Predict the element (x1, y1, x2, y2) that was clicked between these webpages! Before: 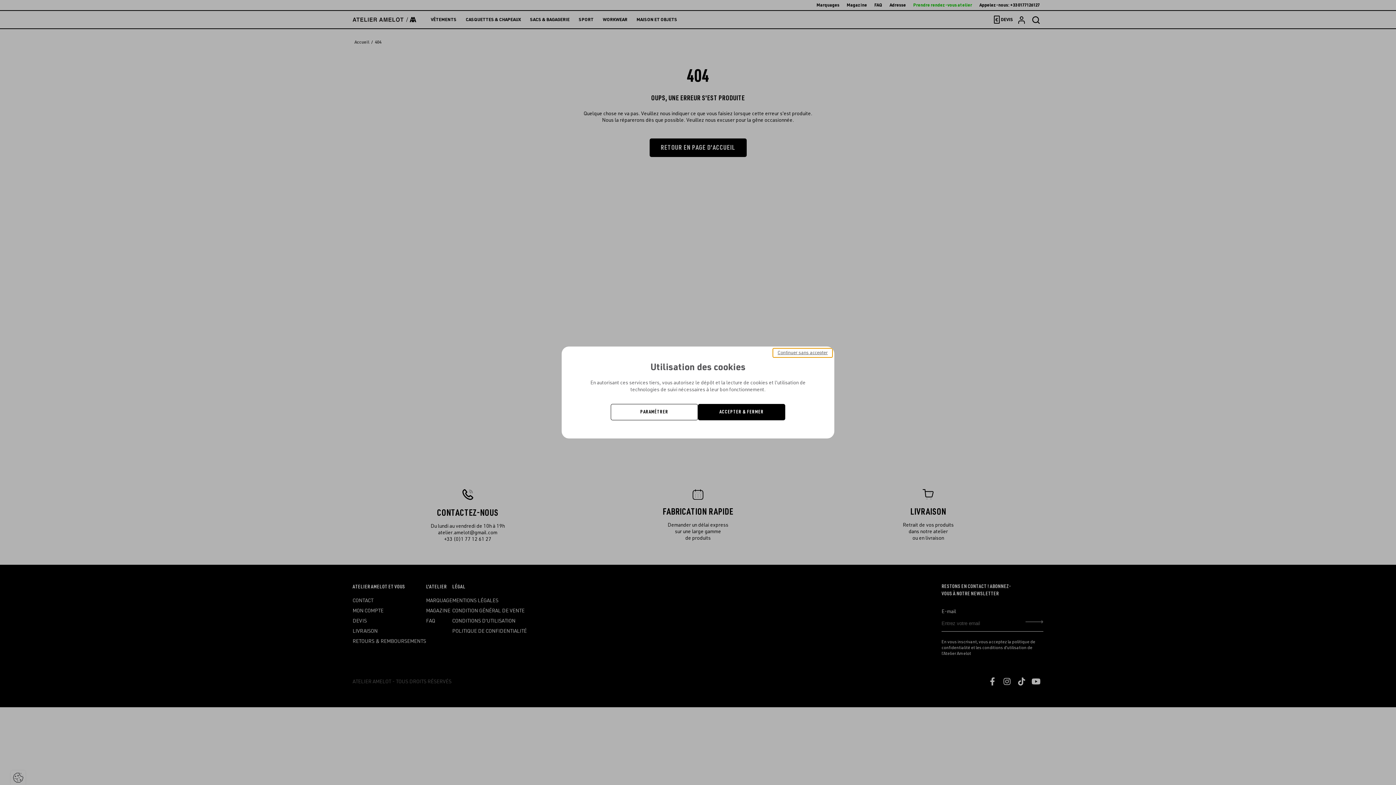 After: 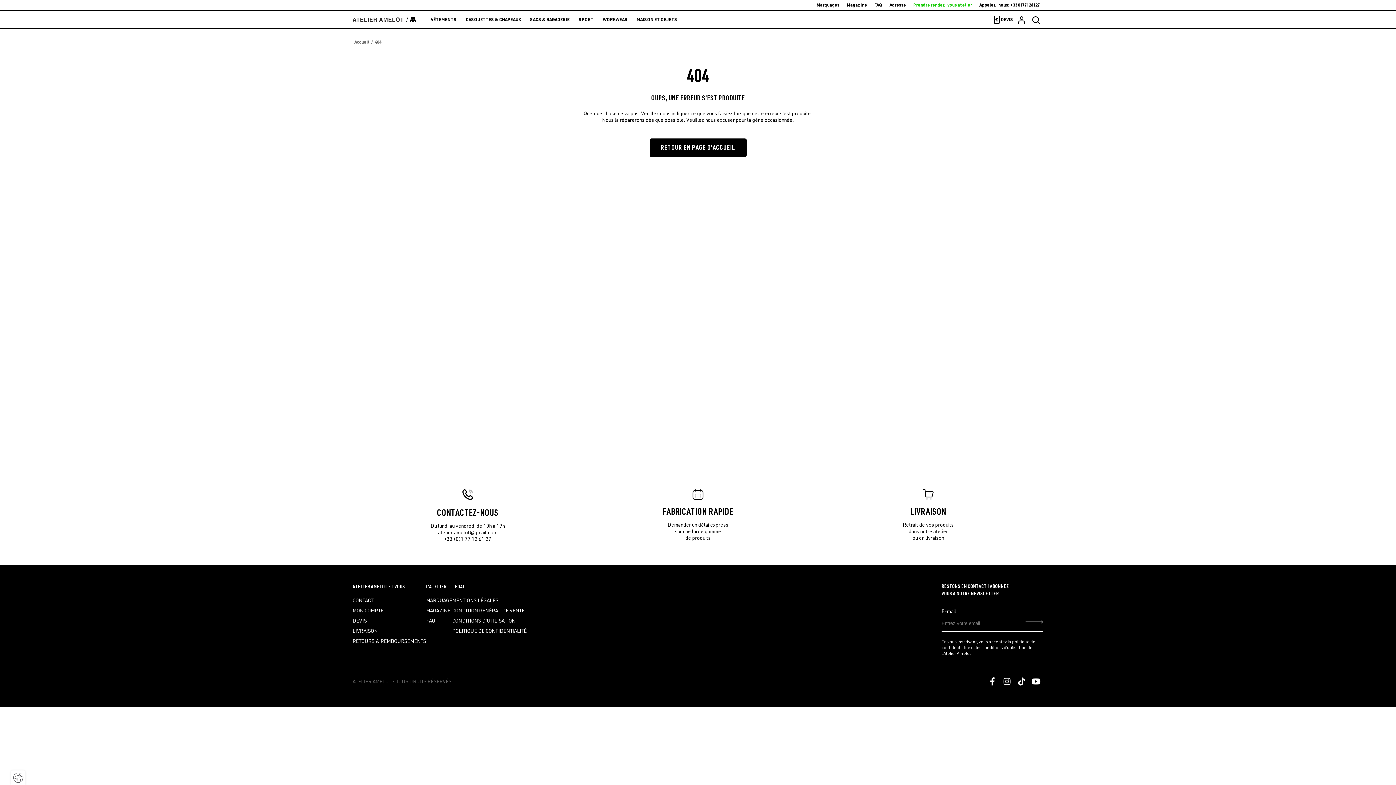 Action: bbox: (698, 404, 785, 420) label: ACCEPTER & FERMER